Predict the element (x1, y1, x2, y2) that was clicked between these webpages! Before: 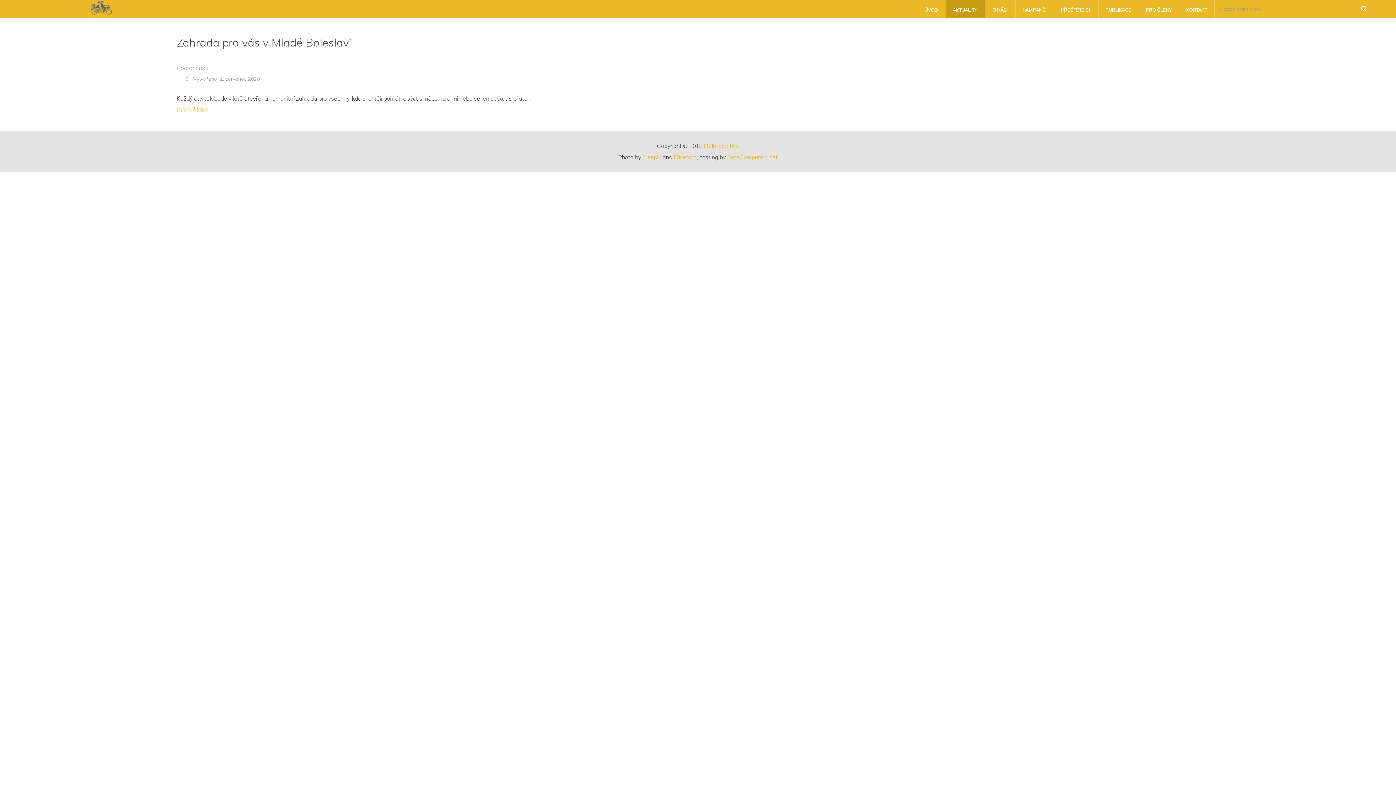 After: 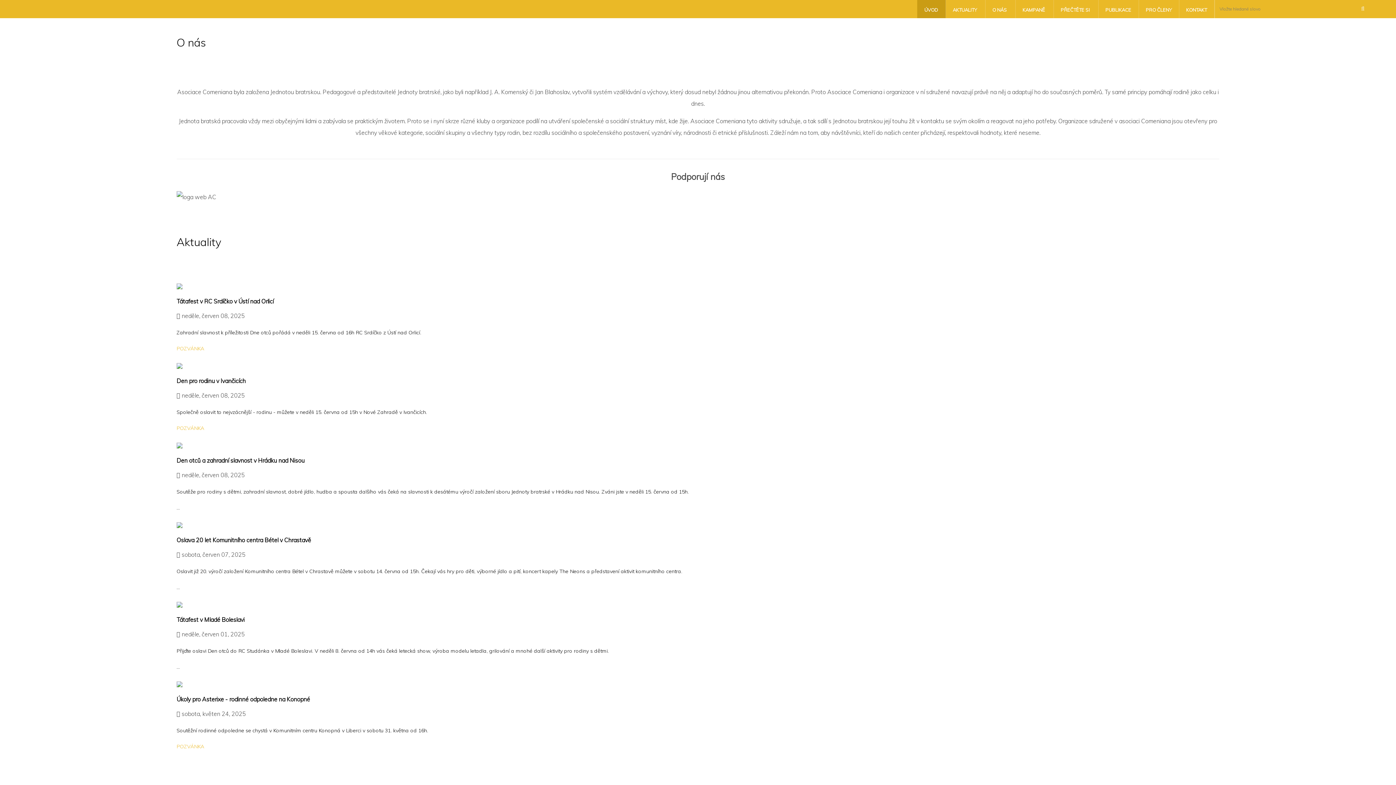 Action: bbox: (90, 2, 111, 12)